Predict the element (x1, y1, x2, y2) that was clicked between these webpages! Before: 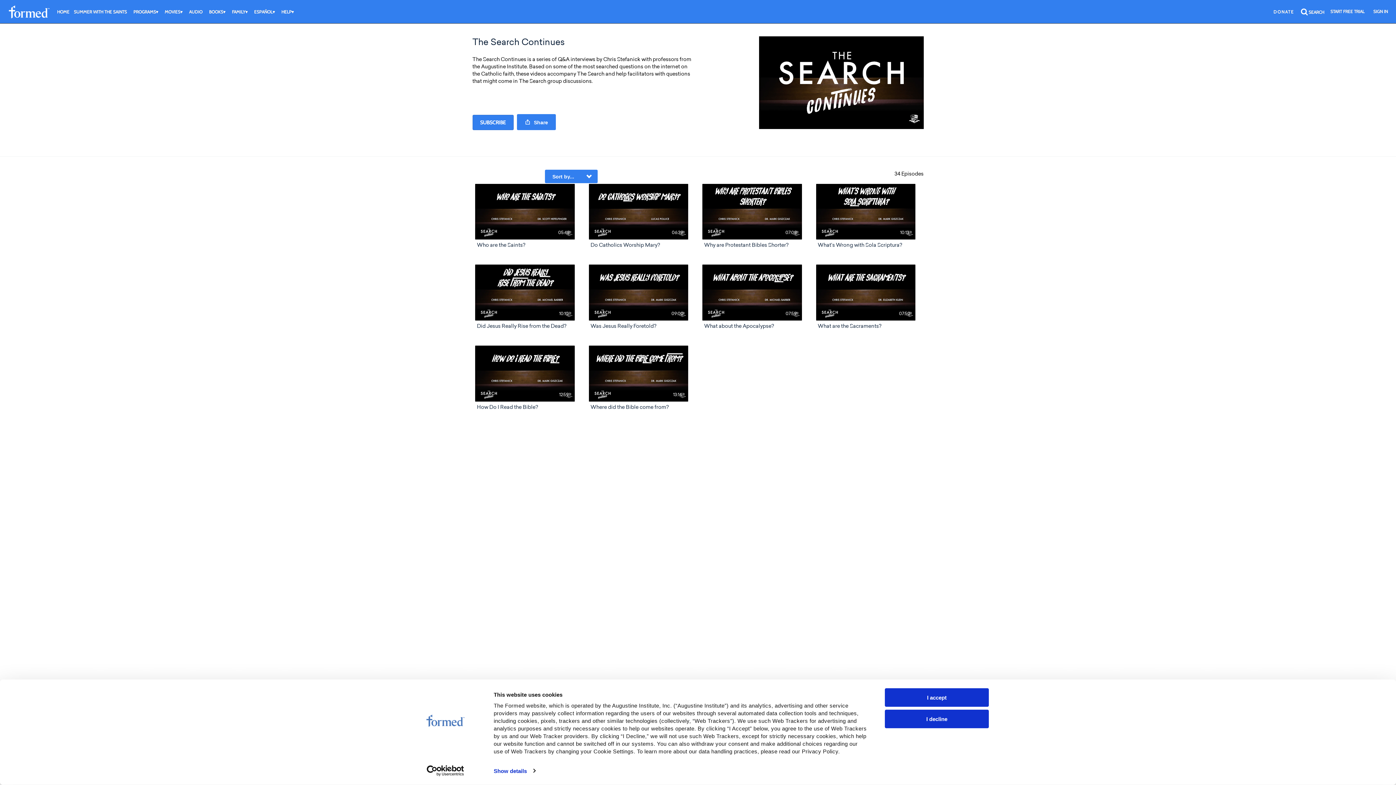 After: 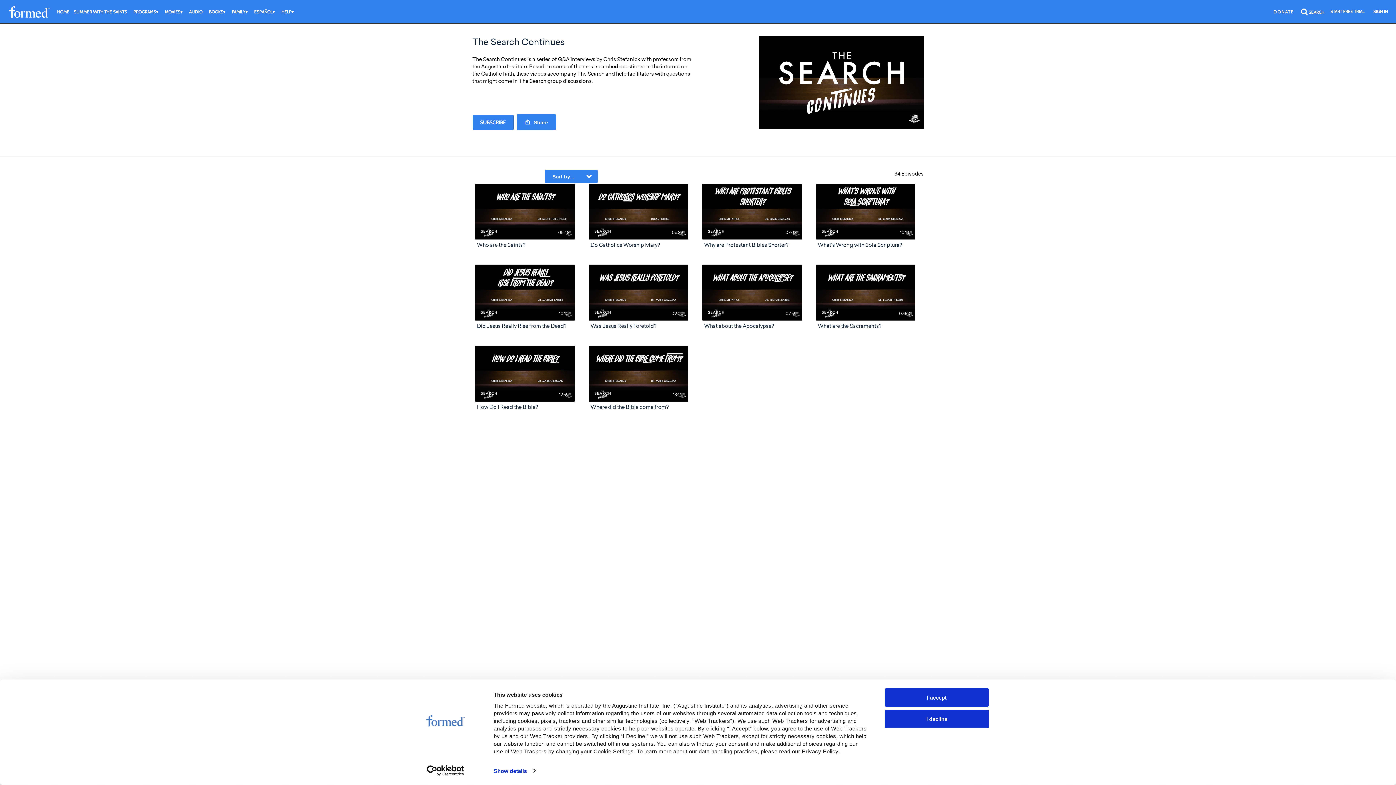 Action: bbox: (413, 765, 477, 776) label: Cookiebot - opens in a new window